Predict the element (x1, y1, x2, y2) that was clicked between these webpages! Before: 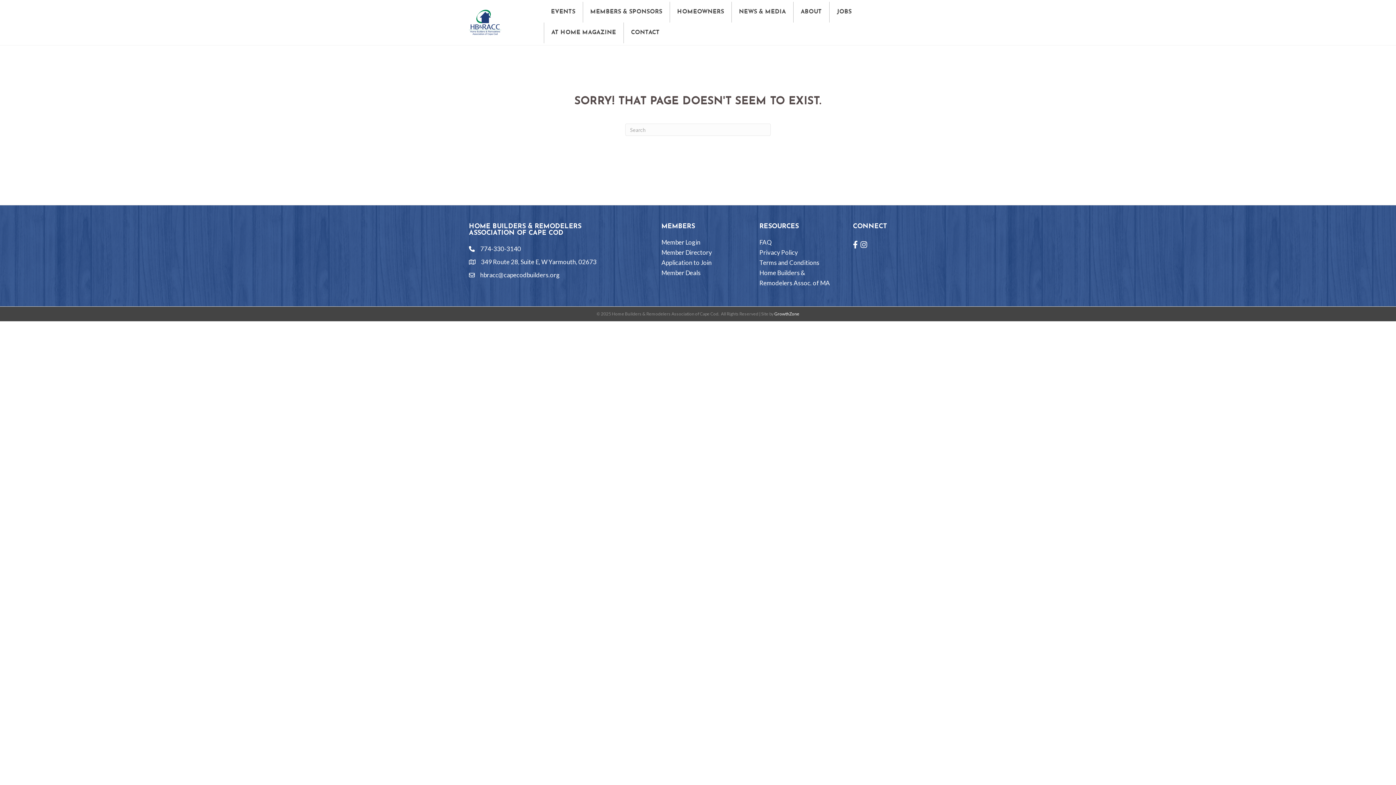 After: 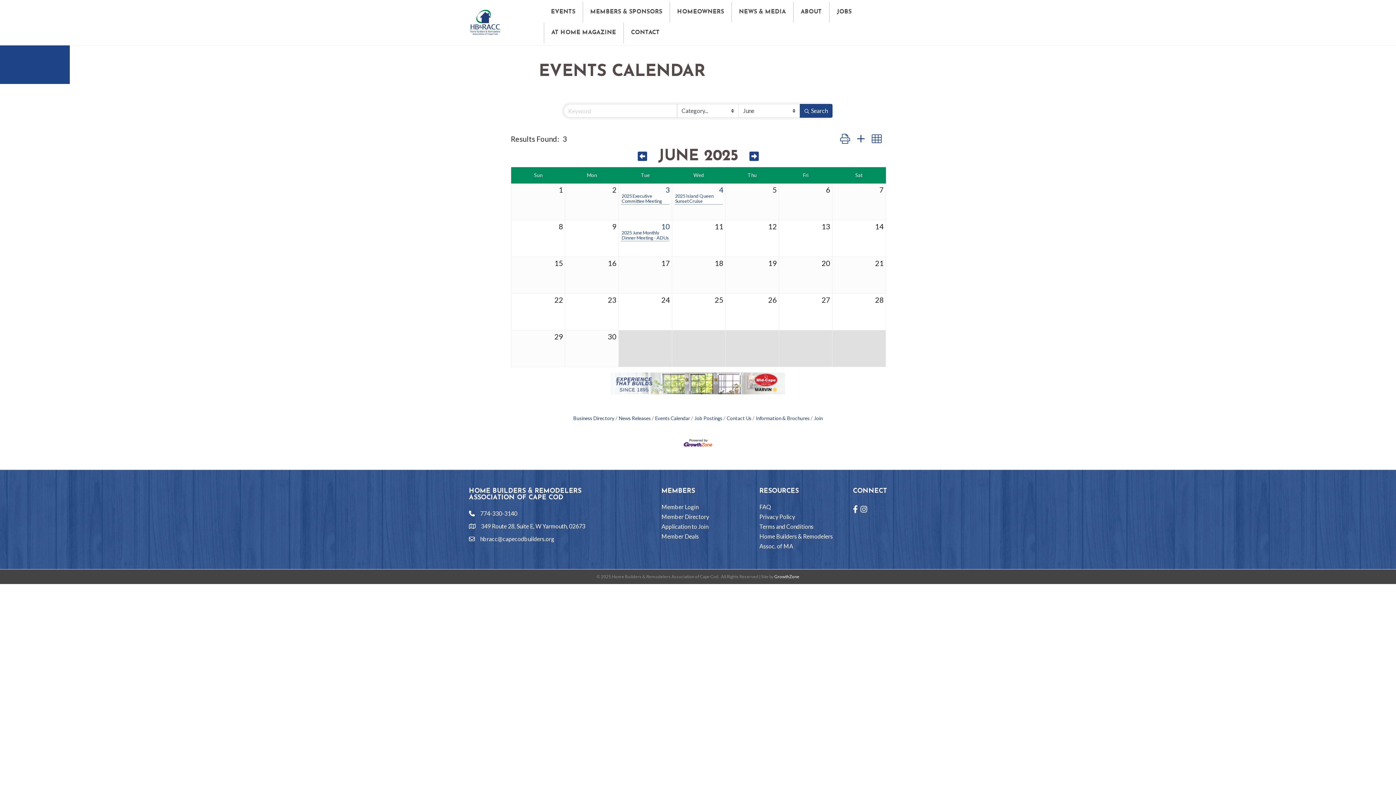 Action: label: EVENTS bbox: (543, 1, 582, 22)